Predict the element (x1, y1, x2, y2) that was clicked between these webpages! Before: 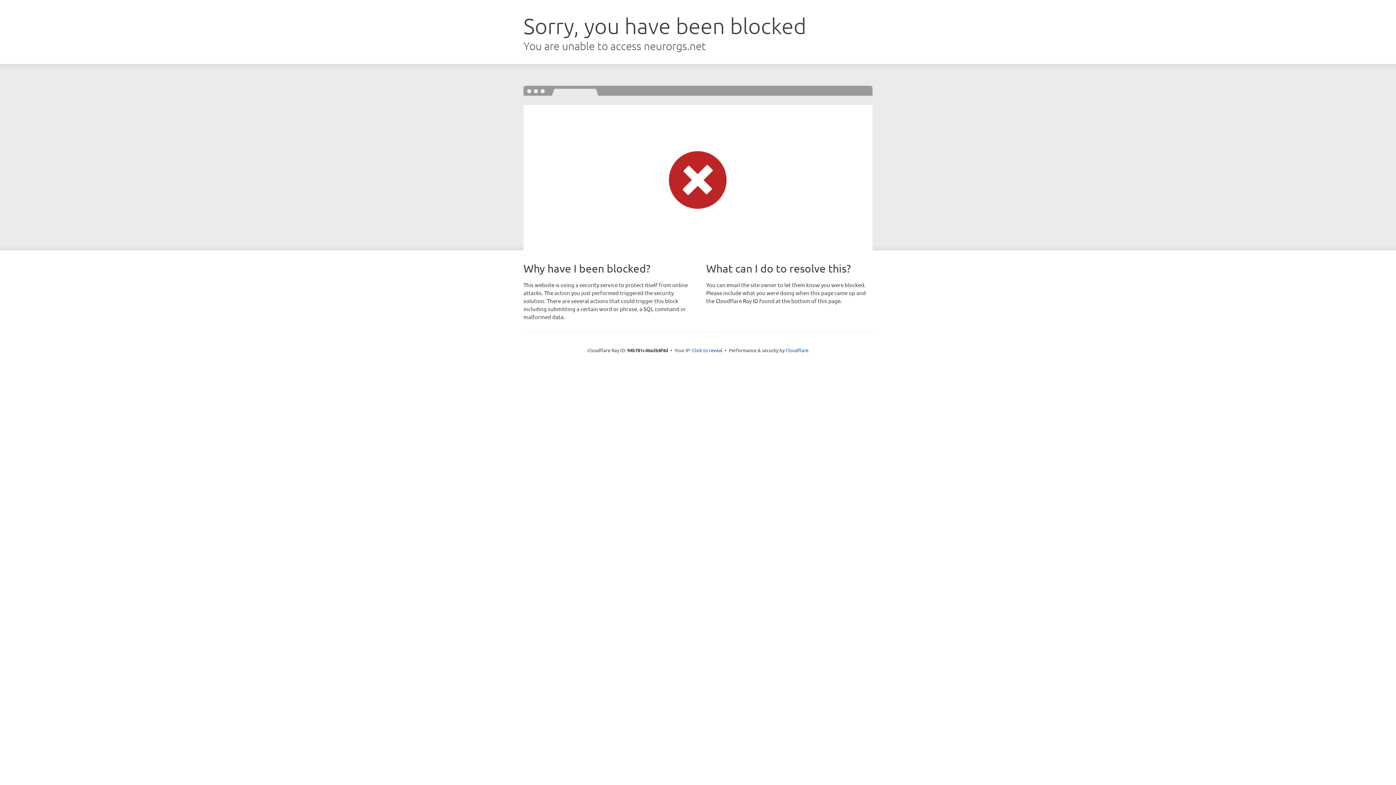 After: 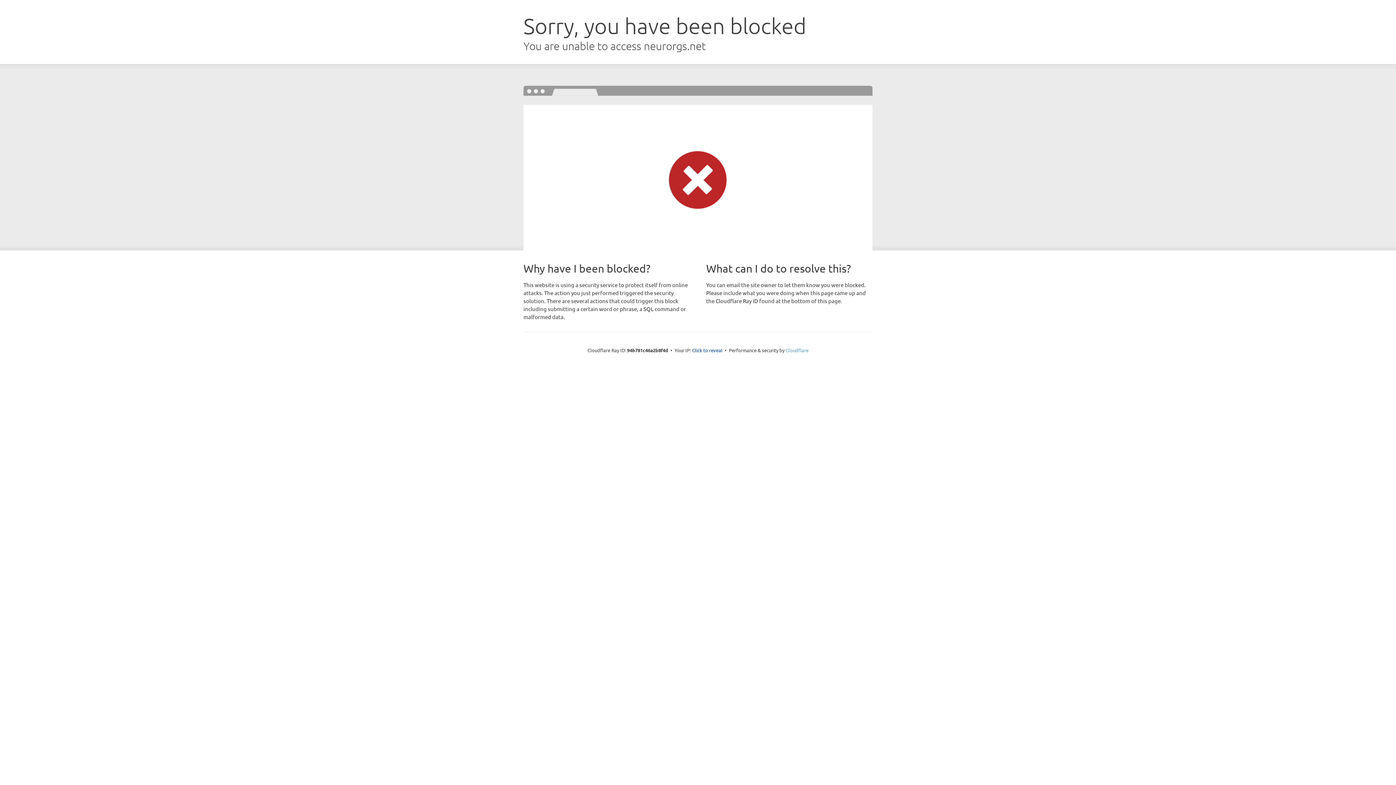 Action: label: Cloudflare bbox: (785, 347, 808, 353)